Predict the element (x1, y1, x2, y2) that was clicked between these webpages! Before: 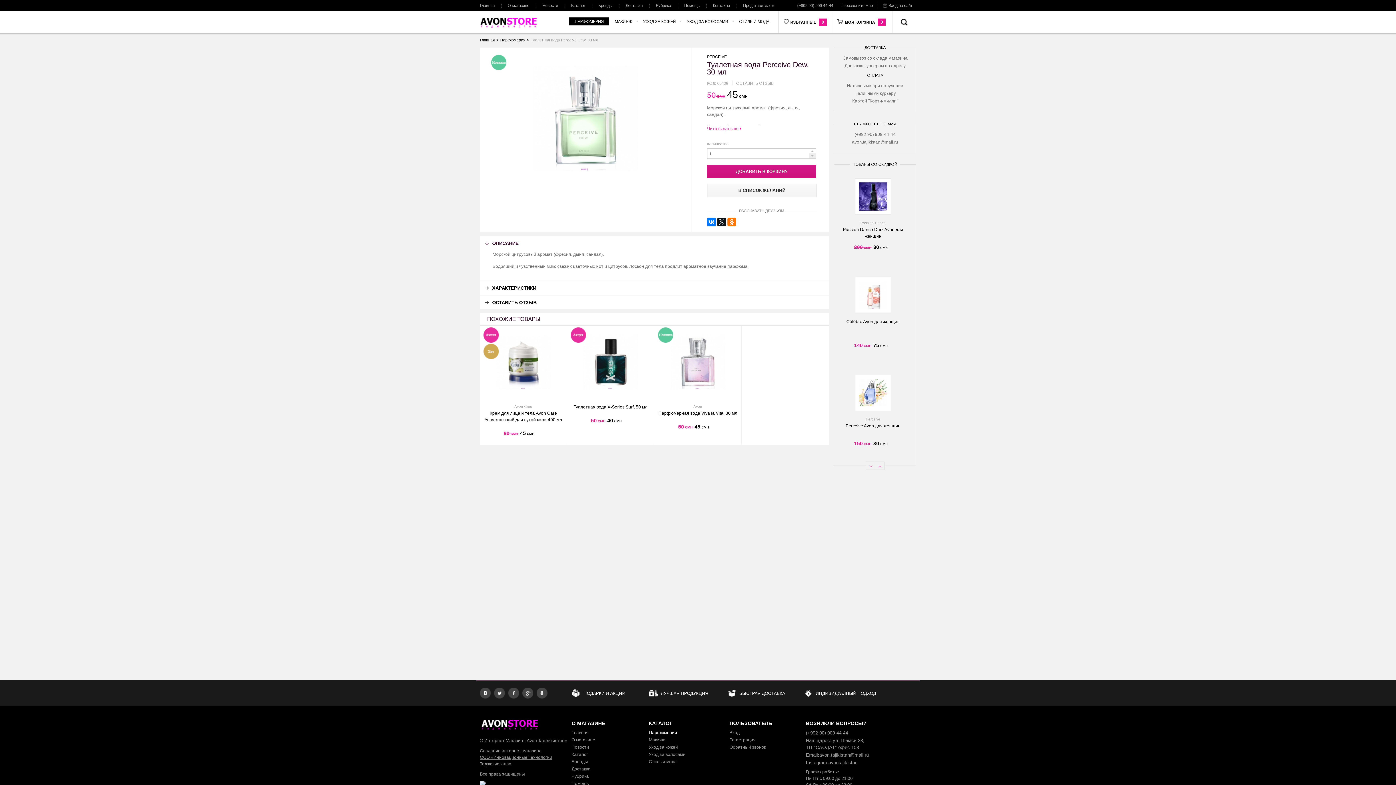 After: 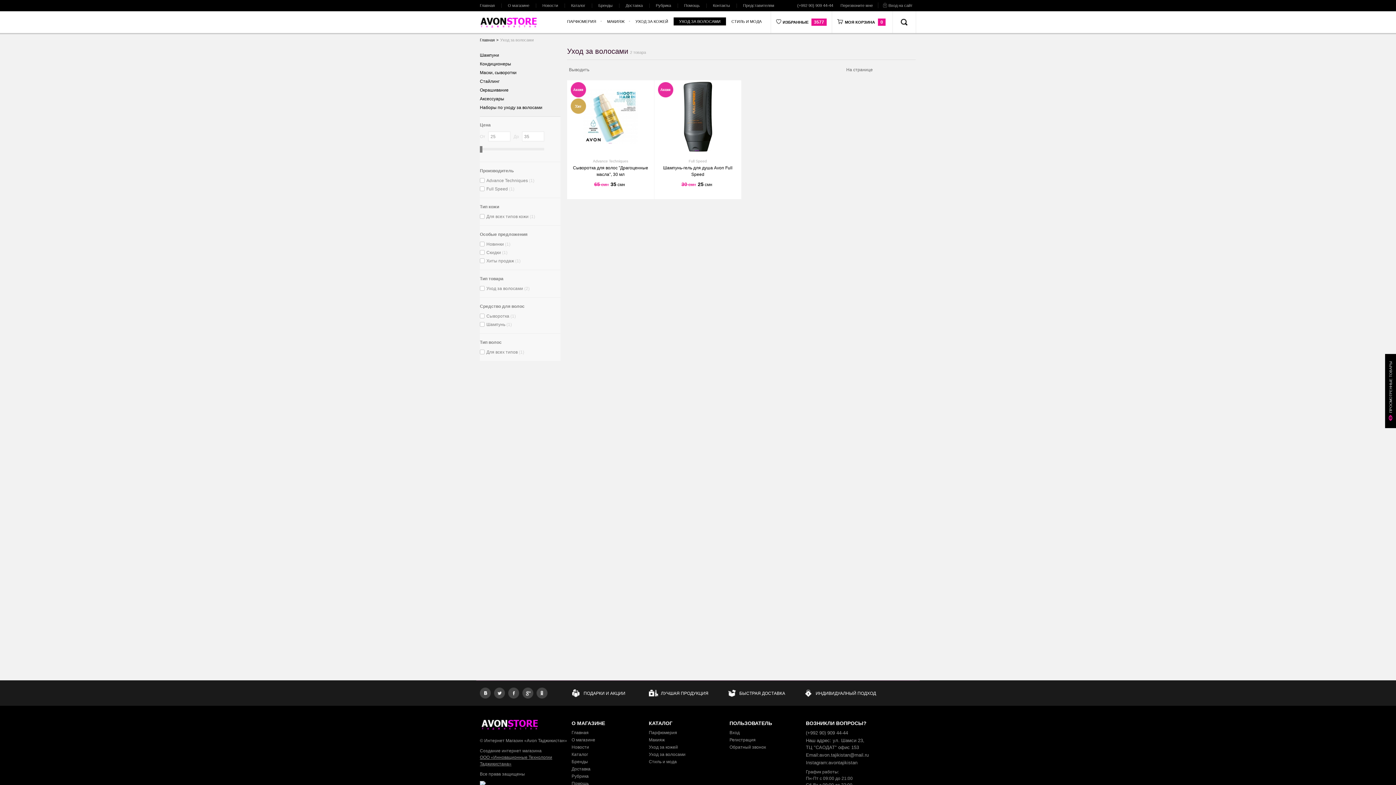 Action: label: Уход за волосами bbox: (646, 752, 687, 757)